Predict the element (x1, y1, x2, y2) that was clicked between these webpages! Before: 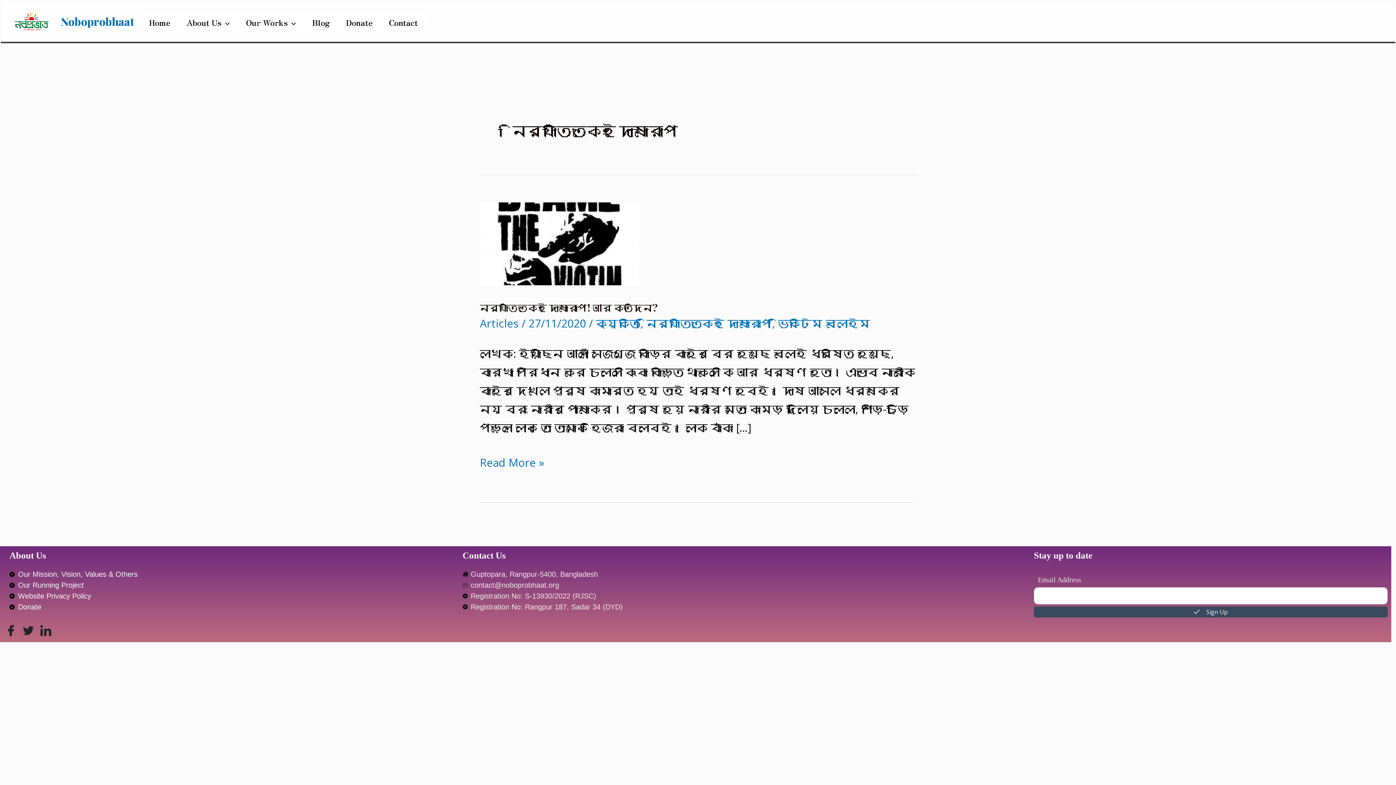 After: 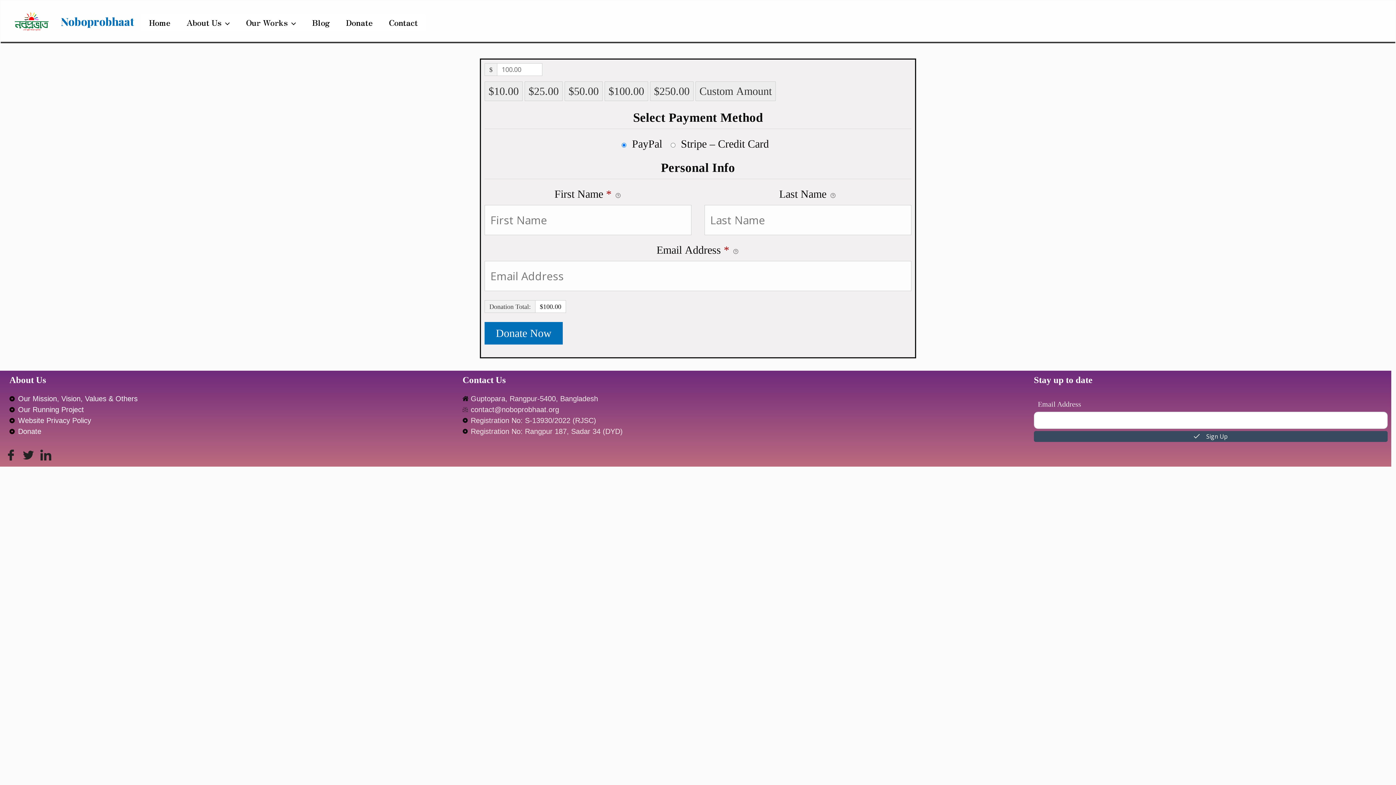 Action: bbox: (9, 601, 455, 612) label: Donate